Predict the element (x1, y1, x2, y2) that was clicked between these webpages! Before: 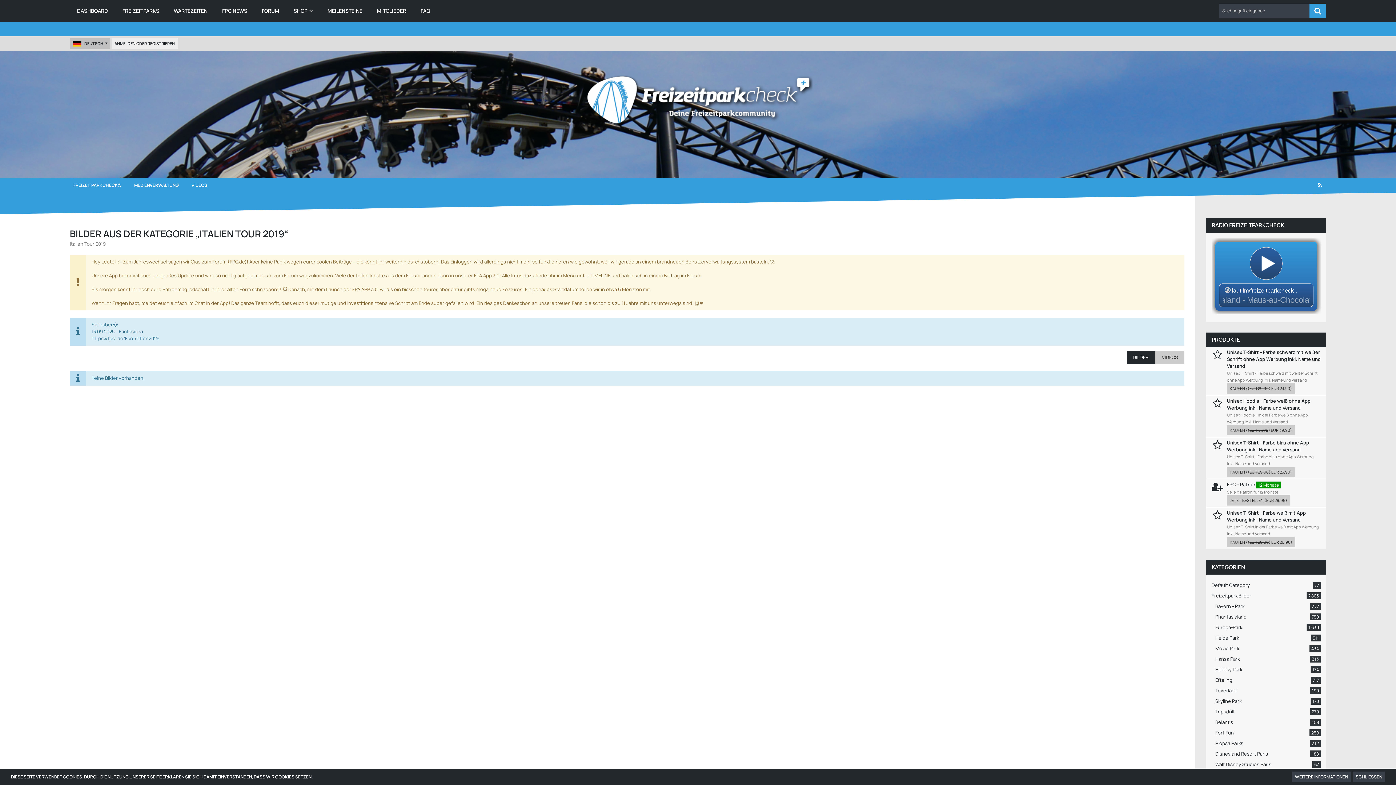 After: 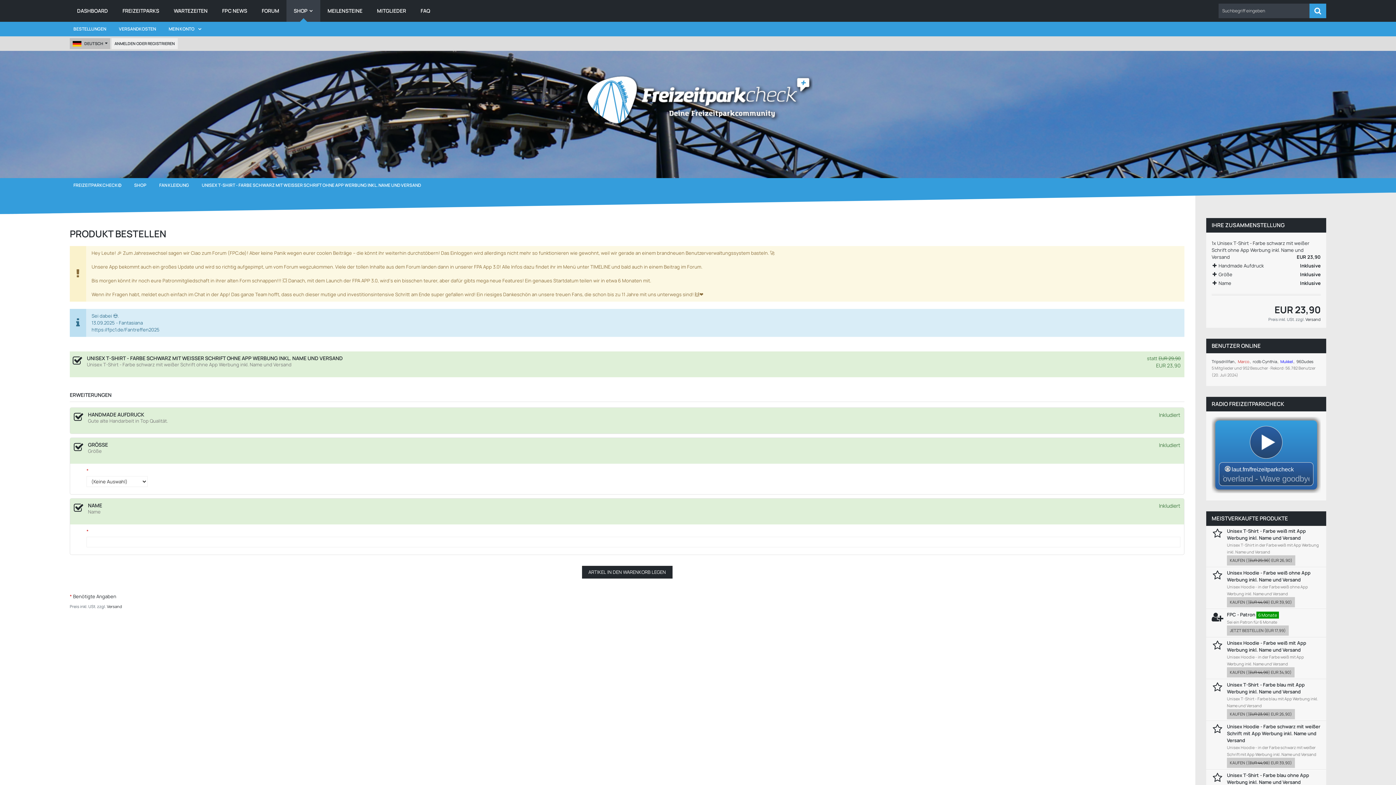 Action: bbox: (1227, 383, 1295, 393) label: KAUFEN ((EUR 29,90) EUR 23,90)